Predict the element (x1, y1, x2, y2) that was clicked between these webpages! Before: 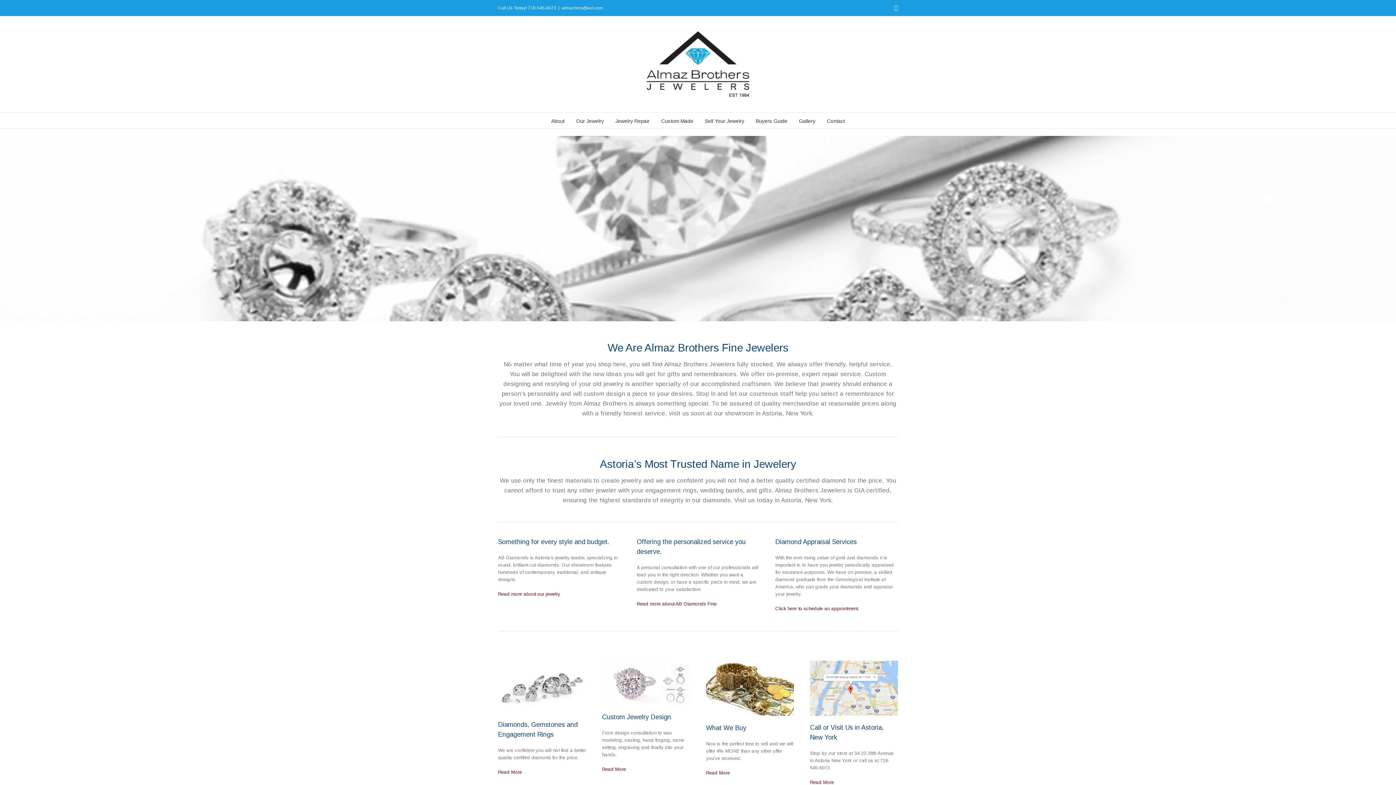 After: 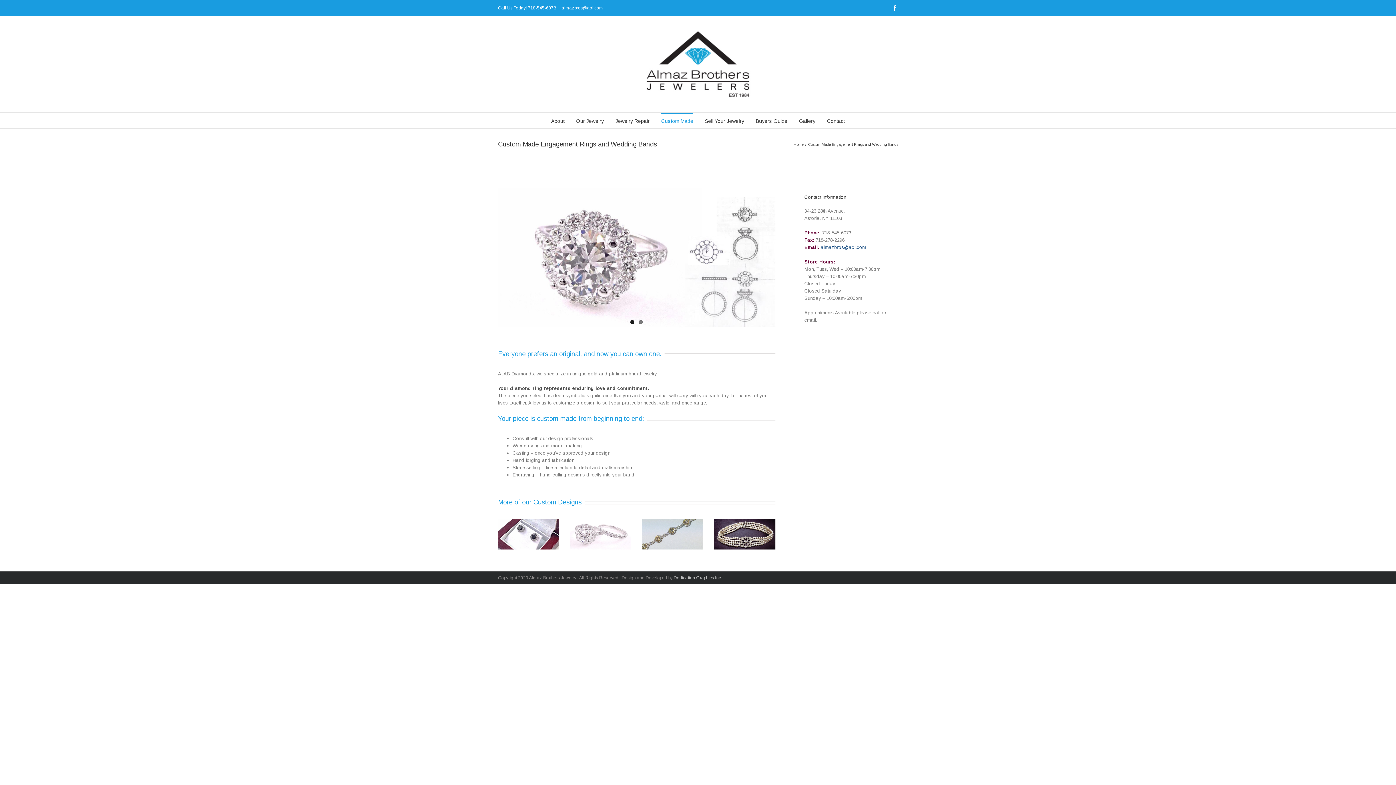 Action: bbox: (602, 767, 626, 772) label: Read More